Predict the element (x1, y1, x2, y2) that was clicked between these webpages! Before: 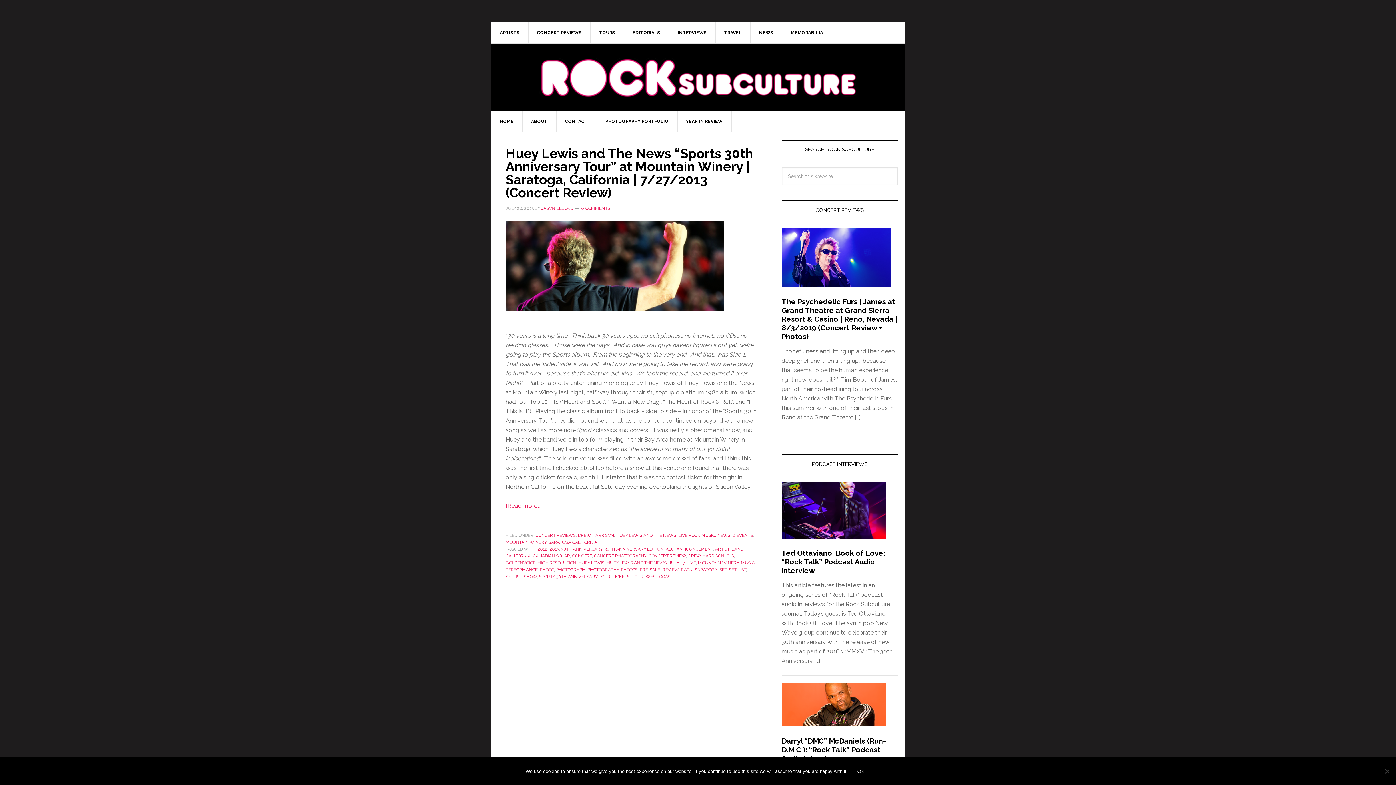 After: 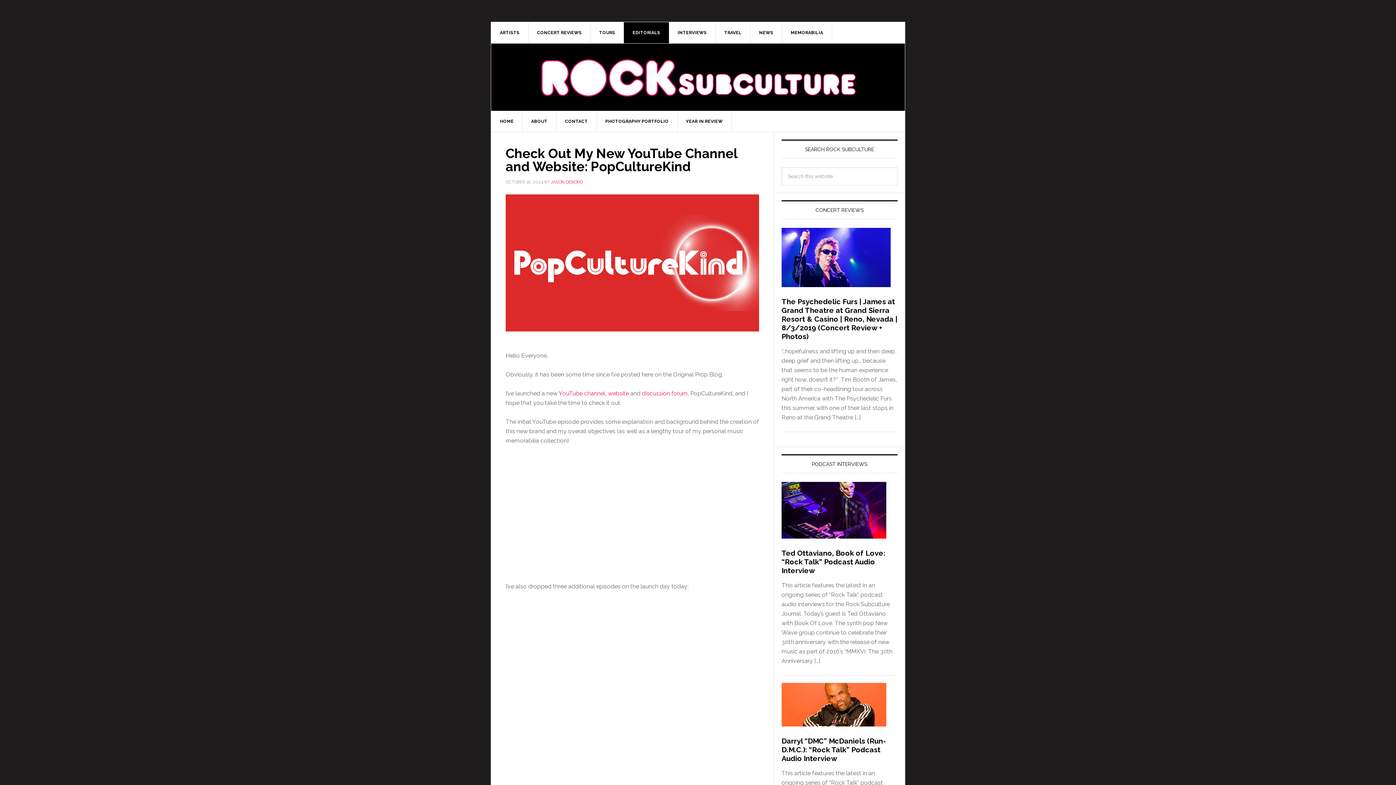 Action: bbox: (624, 22, 669, 43) label: EDITORIALS